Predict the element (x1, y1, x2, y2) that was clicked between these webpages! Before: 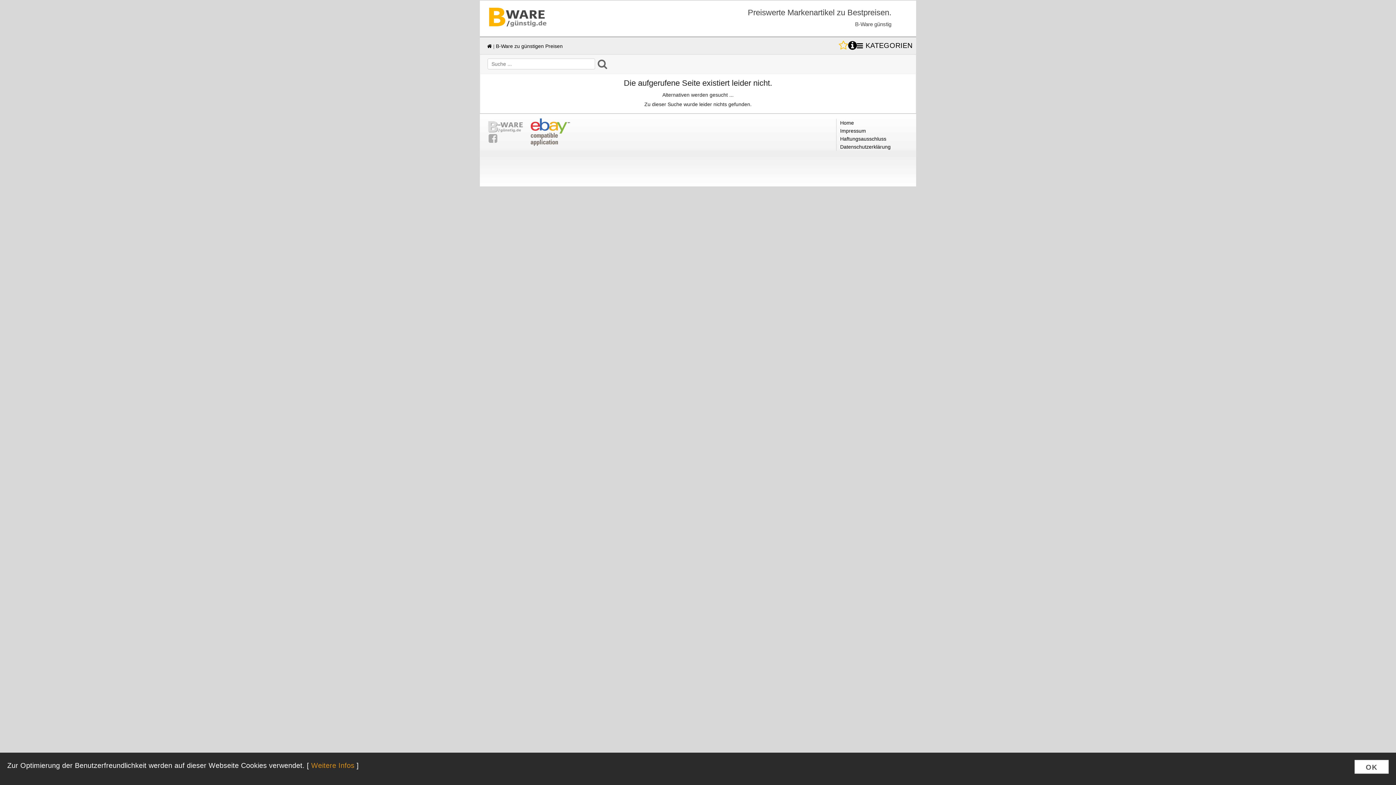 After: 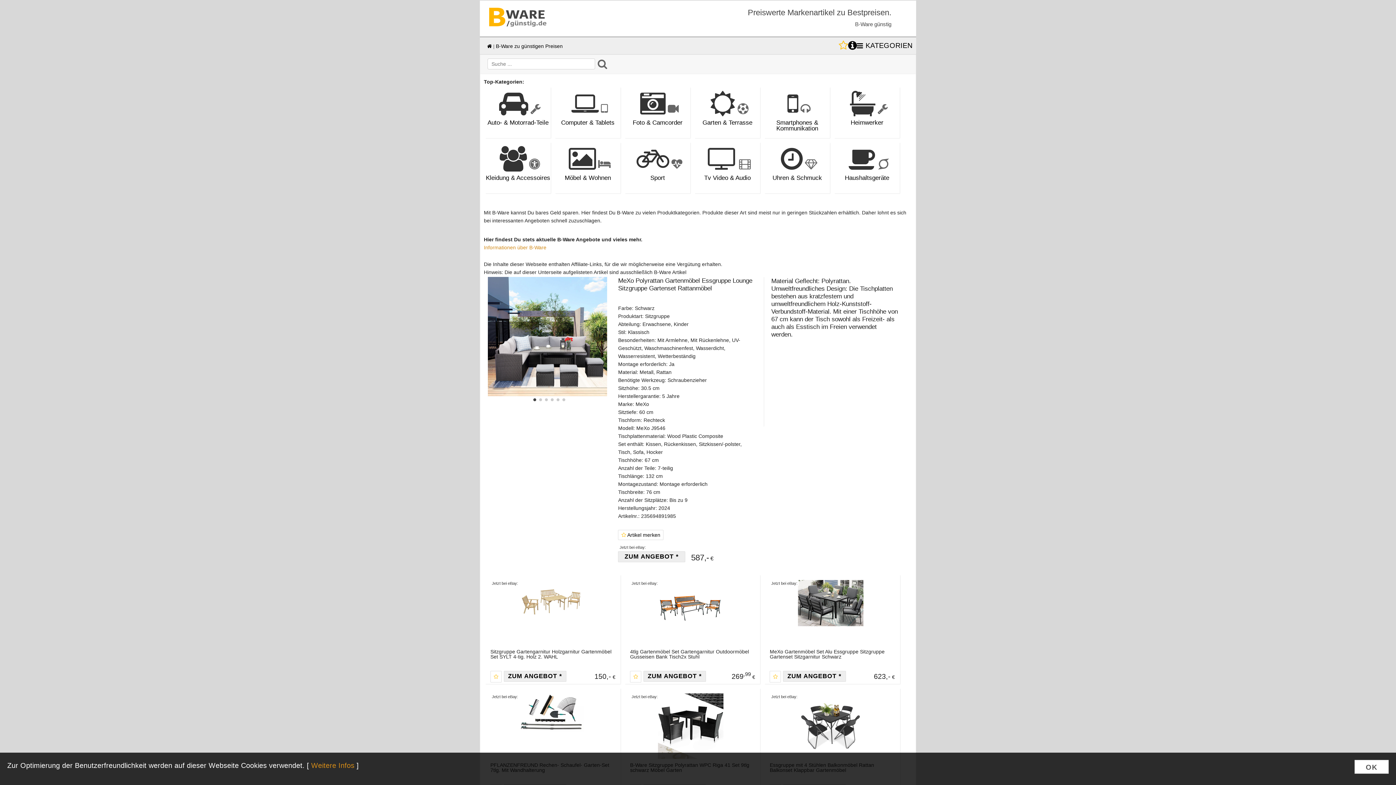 Action: bbox: (487, 43, 492, 49)